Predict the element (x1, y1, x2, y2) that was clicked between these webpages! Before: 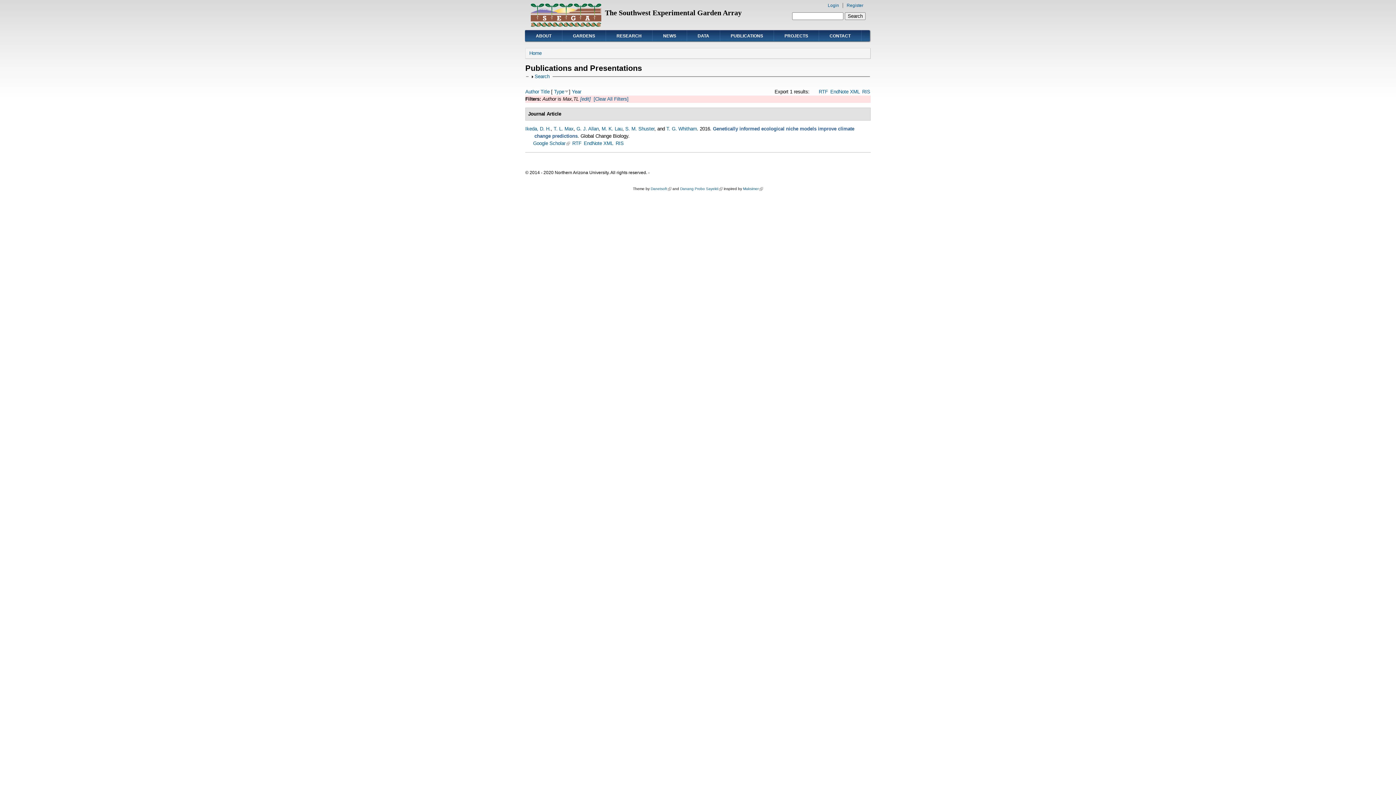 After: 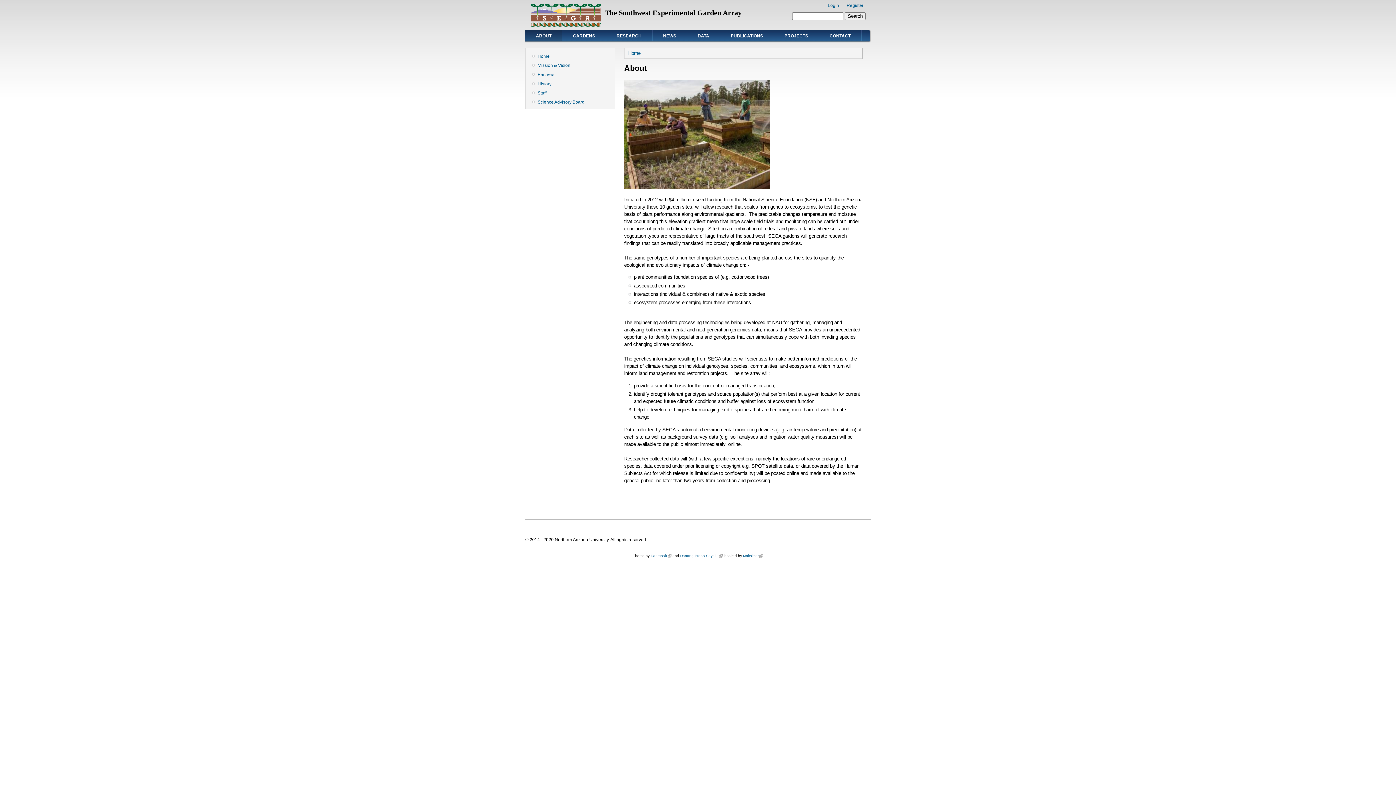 Action: bbox: (525, 29, 562, 41) label: ABOUT